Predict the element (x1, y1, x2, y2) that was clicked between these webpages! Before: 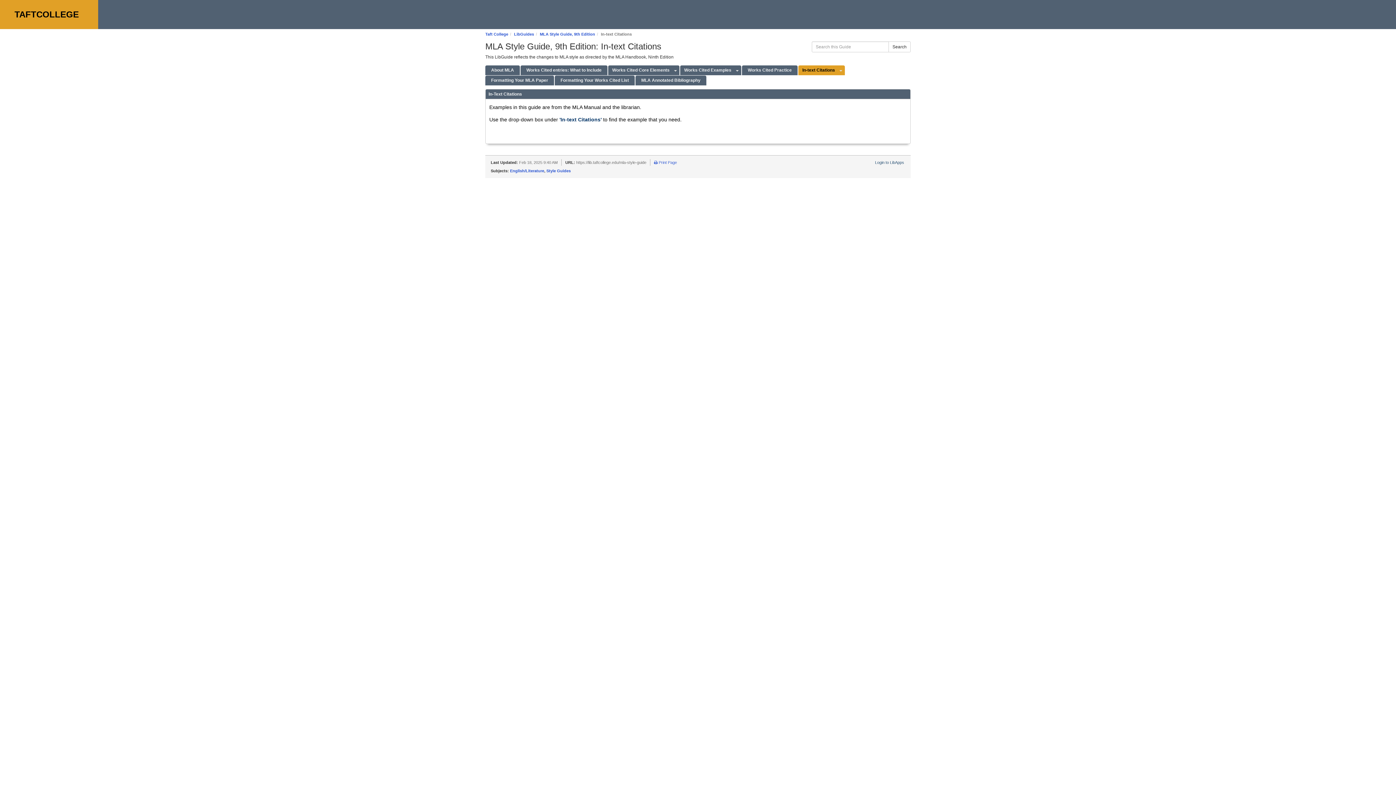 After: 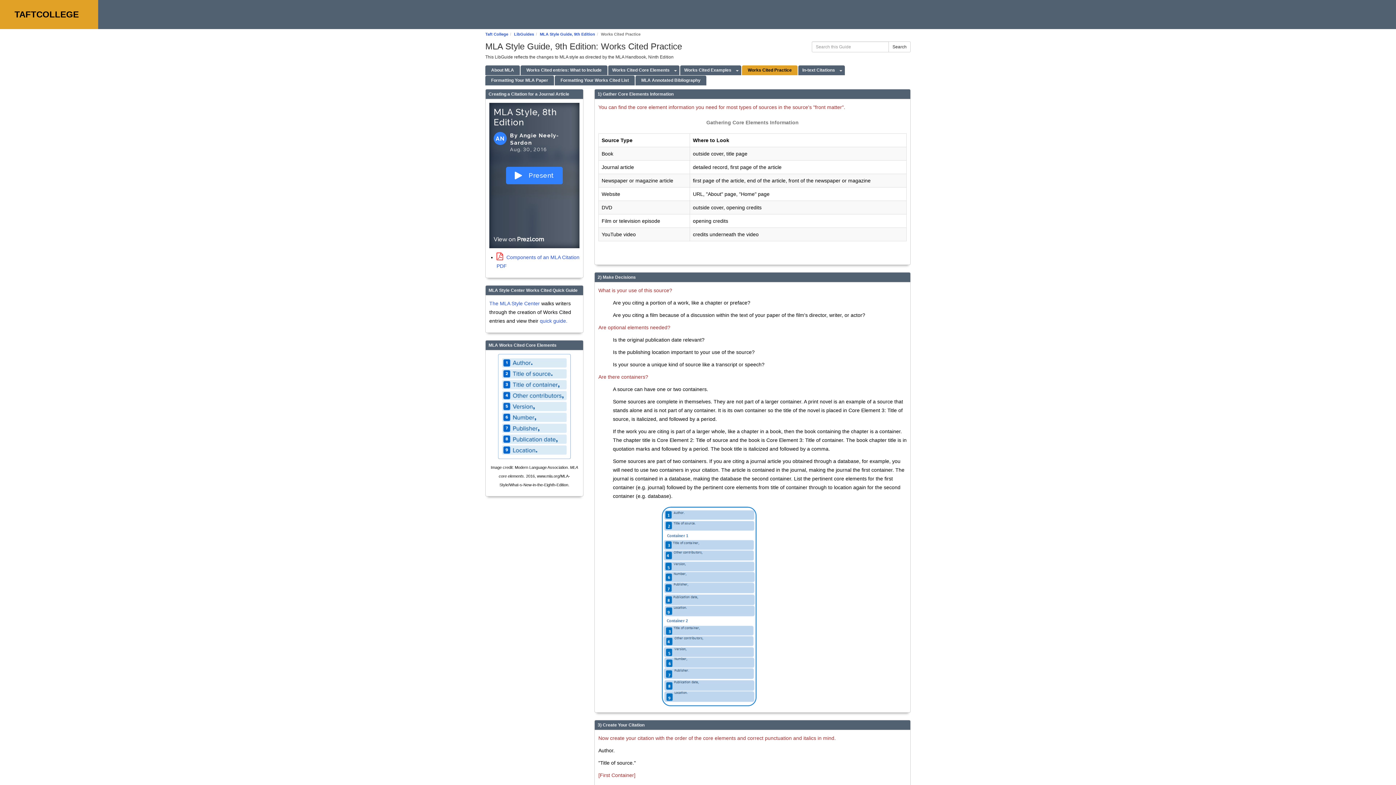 Action: bbox: (742, 65, 797, 75) label: Works Cited Practice